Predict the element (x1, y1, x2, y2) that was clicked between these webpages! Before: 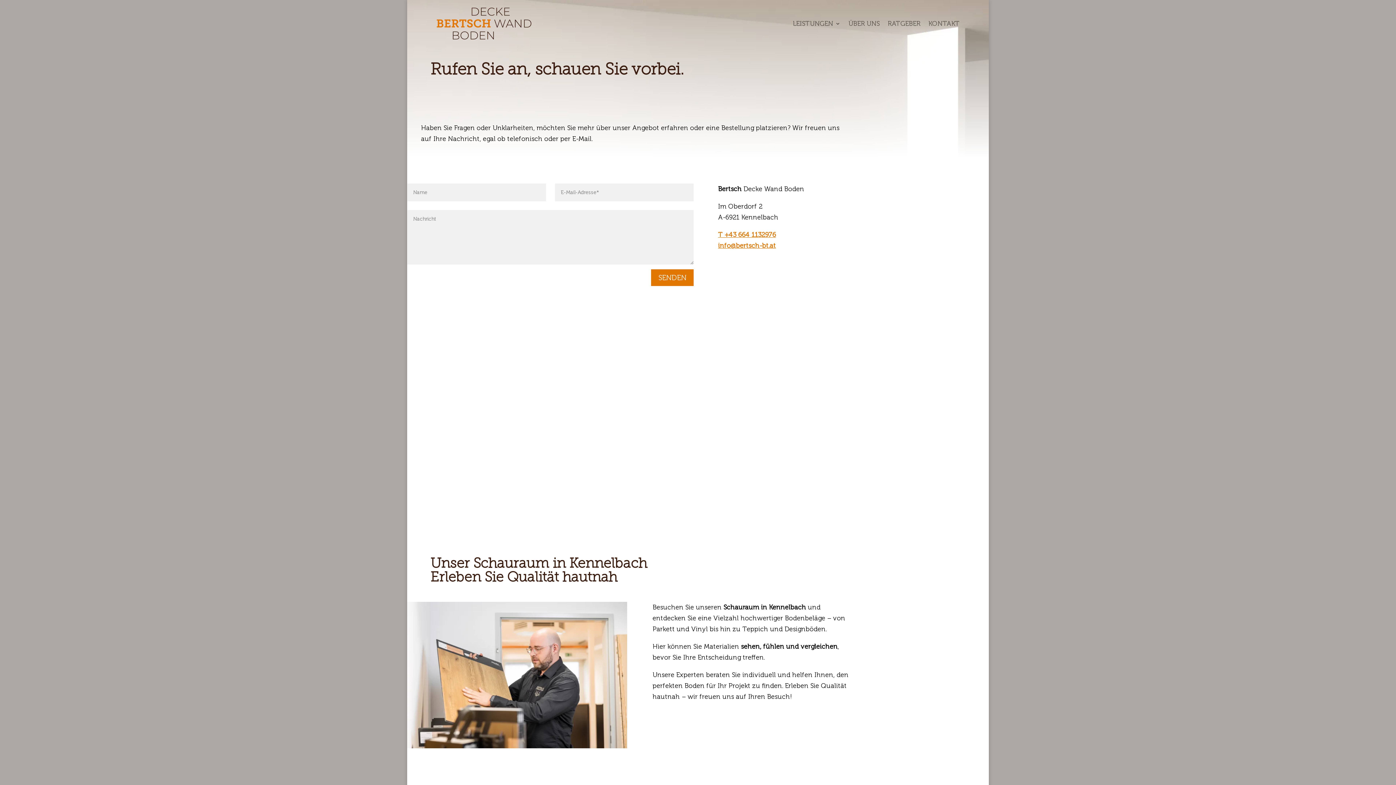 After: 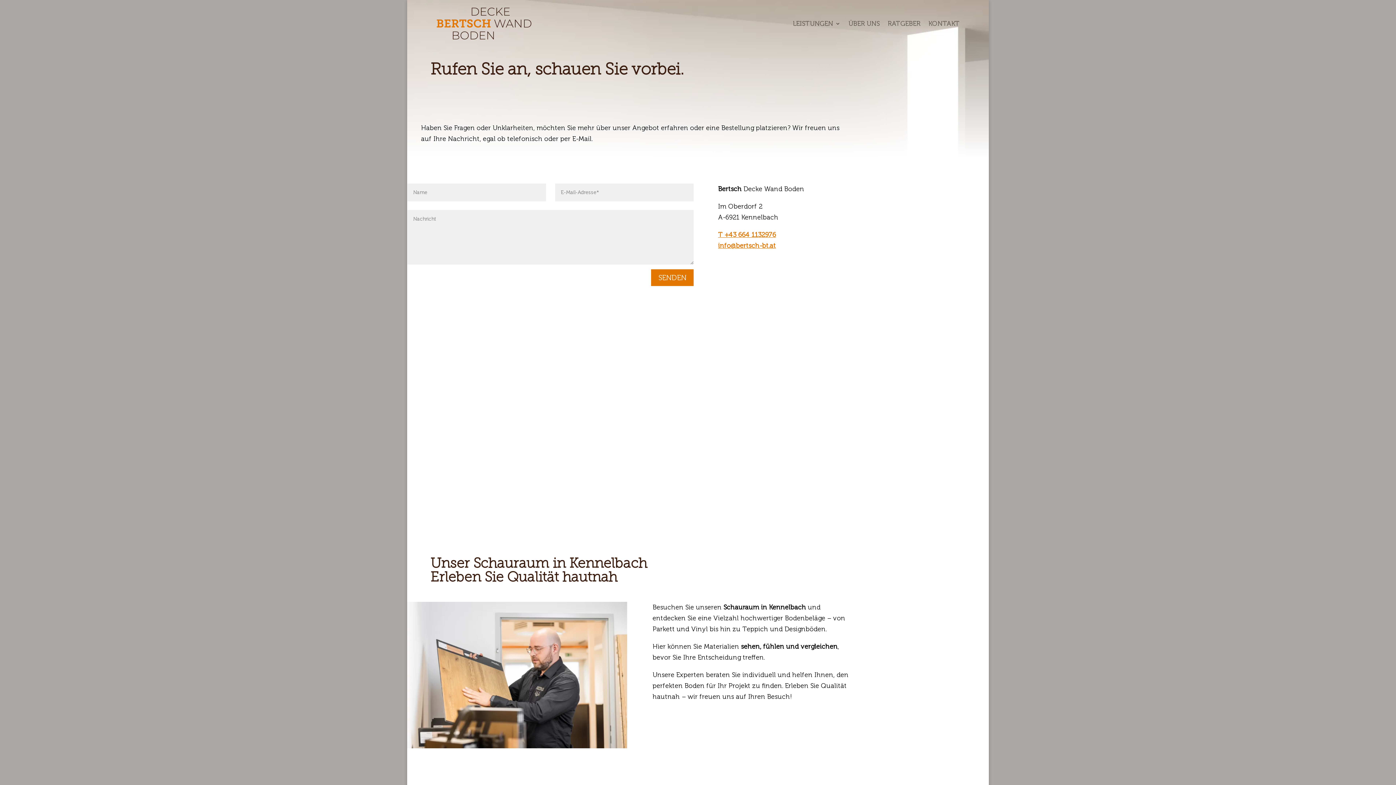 Action: label: KONTAKT bbox: (928, 7, 960, 39)